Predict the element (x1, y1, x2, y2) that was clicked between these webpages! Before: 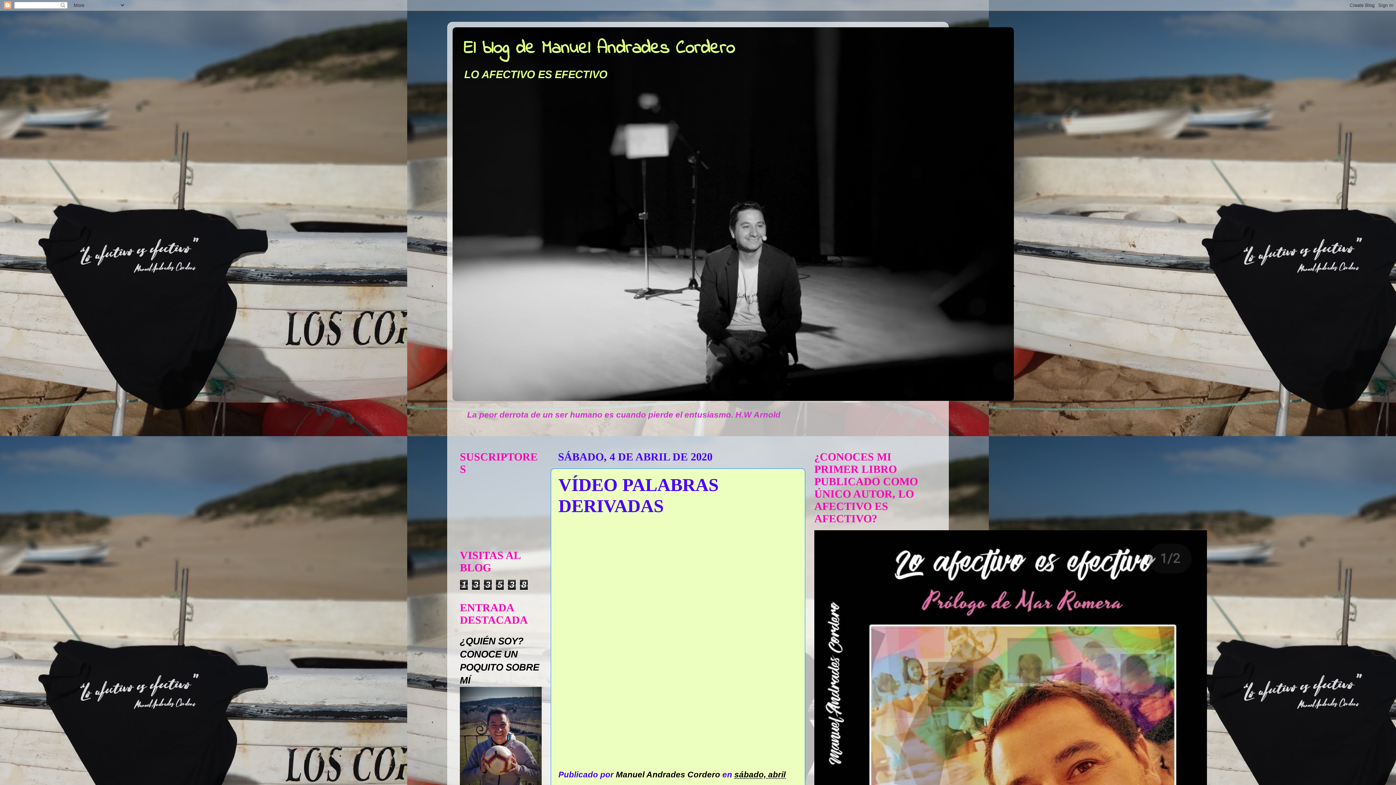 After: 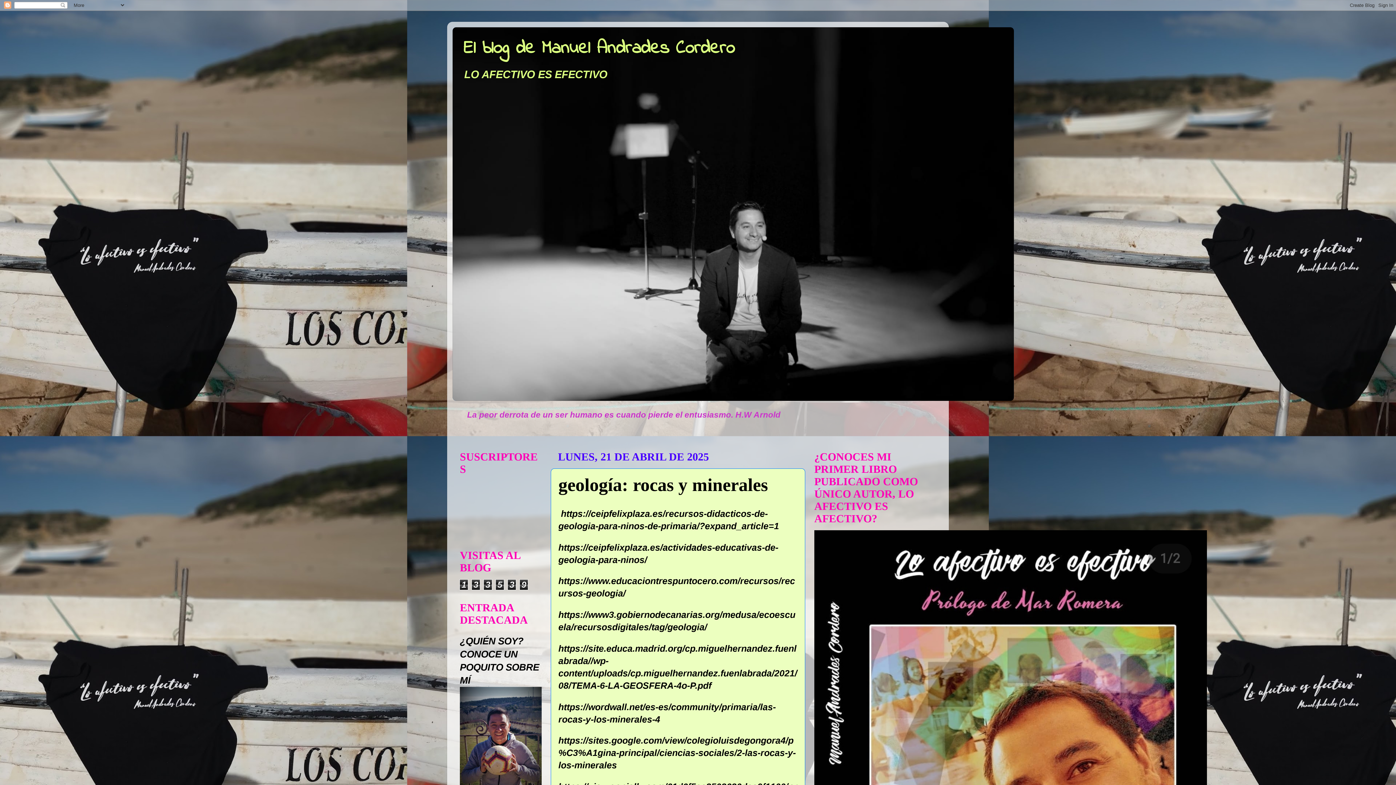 Action: bbox: (463, 35, 734, 61) label: El blog de Manuel Andrades Cordero